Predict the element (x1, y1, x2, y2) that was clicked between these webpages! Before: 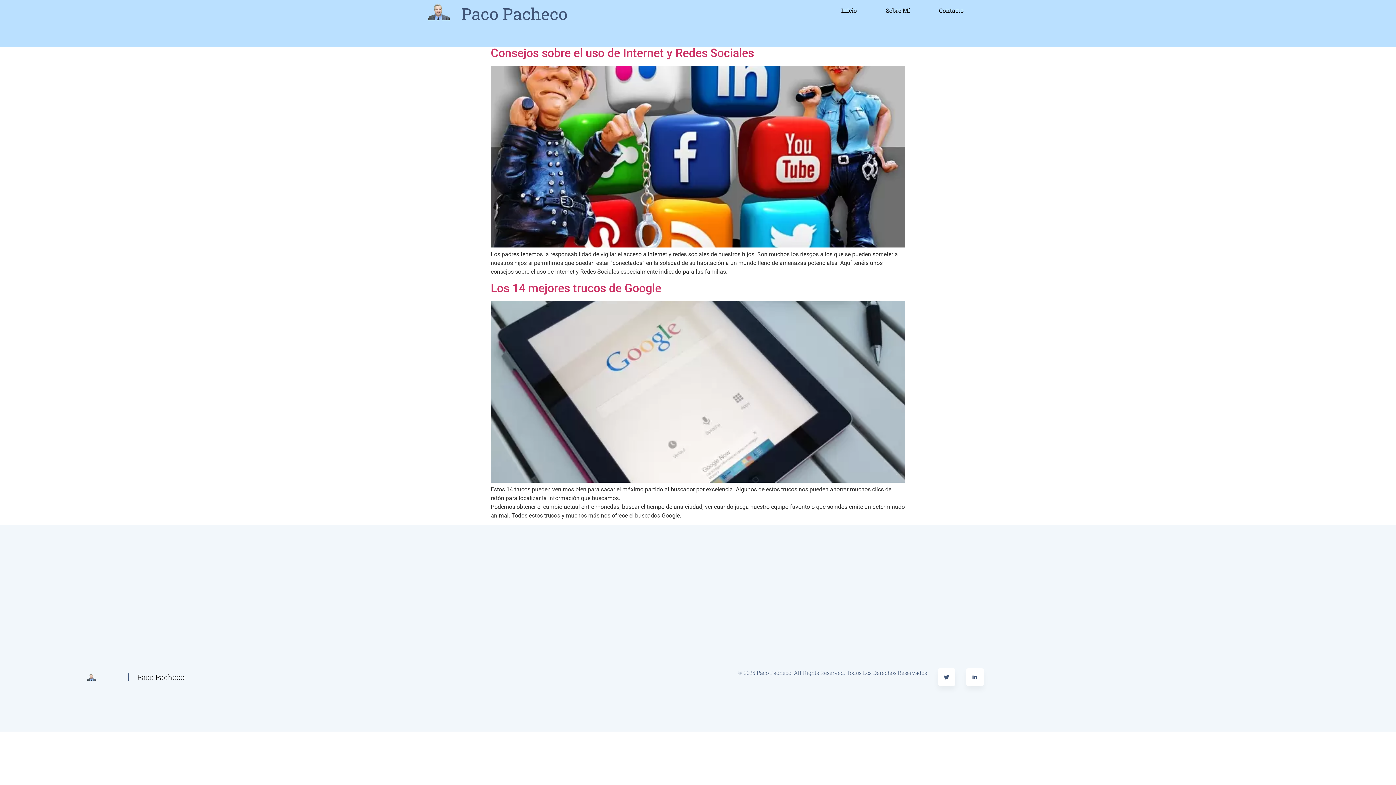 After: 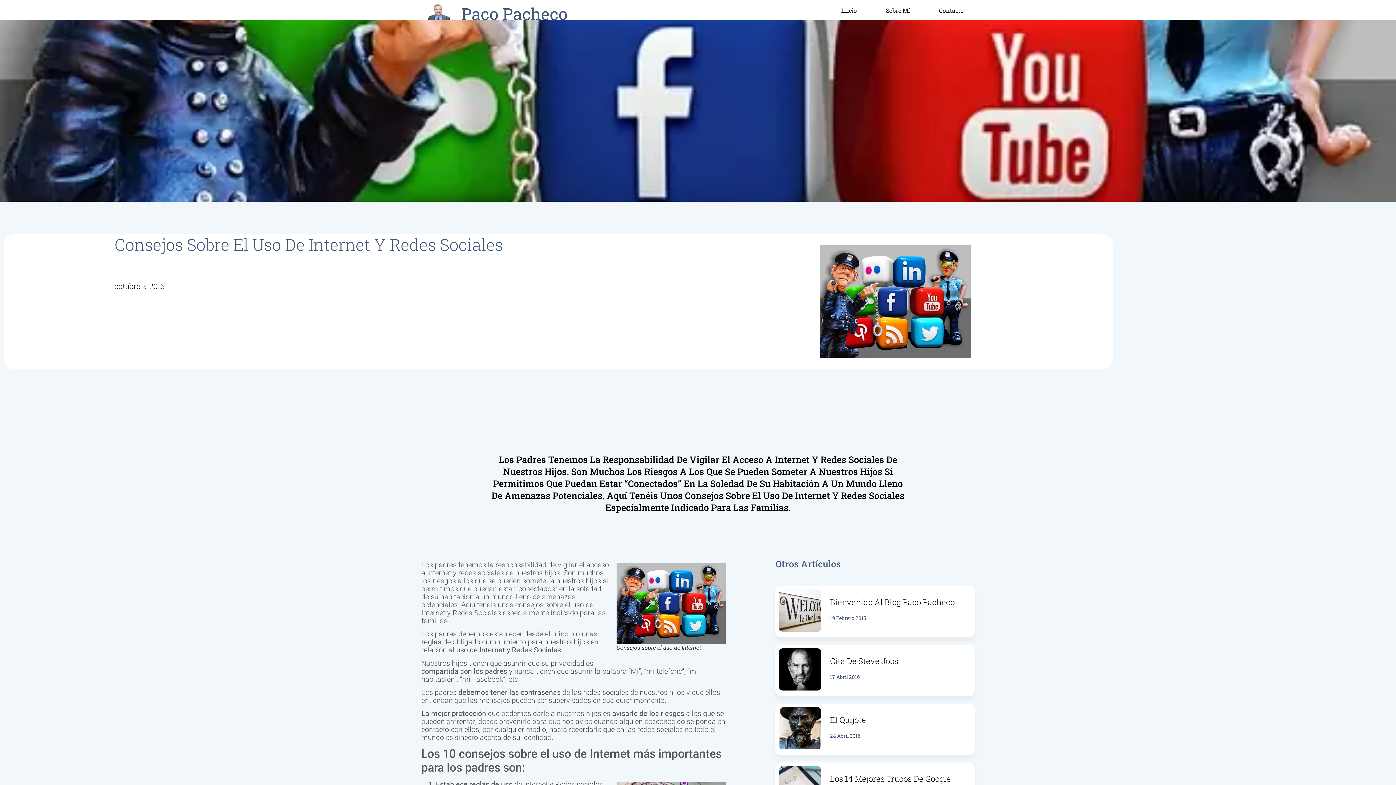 Action: bbox: (490, 242, 905, 248)